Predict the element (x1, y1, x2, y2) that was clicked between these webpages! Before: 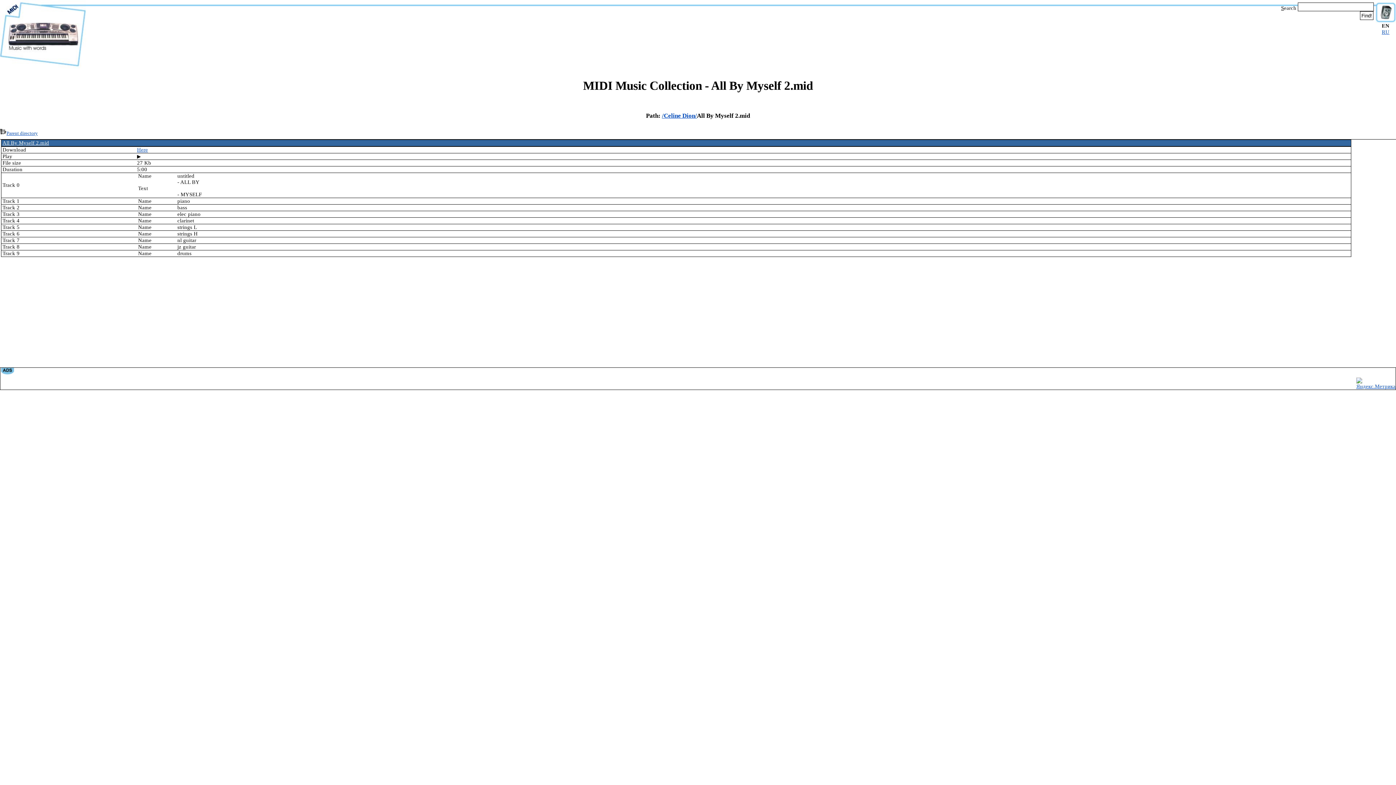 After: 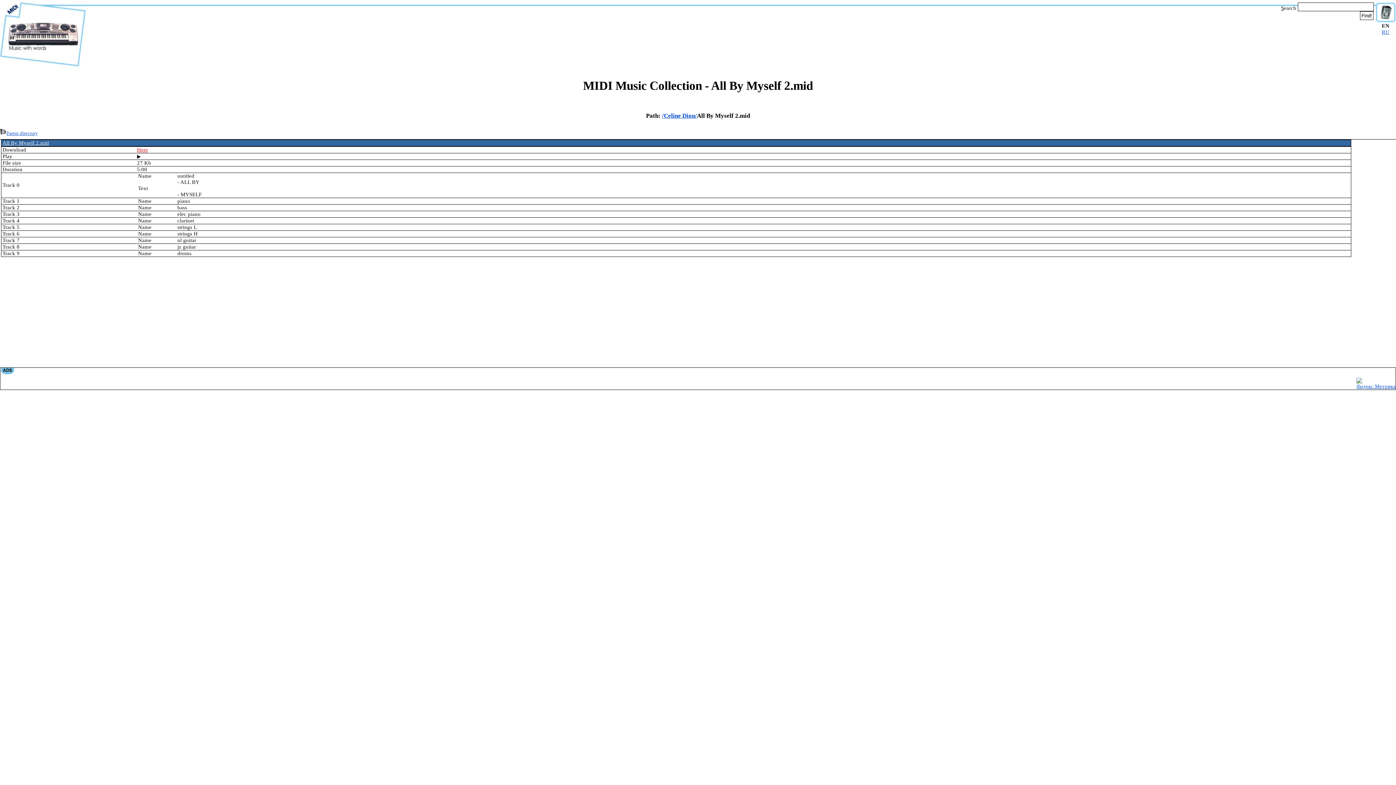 Action: label: Here bbox: (137, 146, 148, 152)